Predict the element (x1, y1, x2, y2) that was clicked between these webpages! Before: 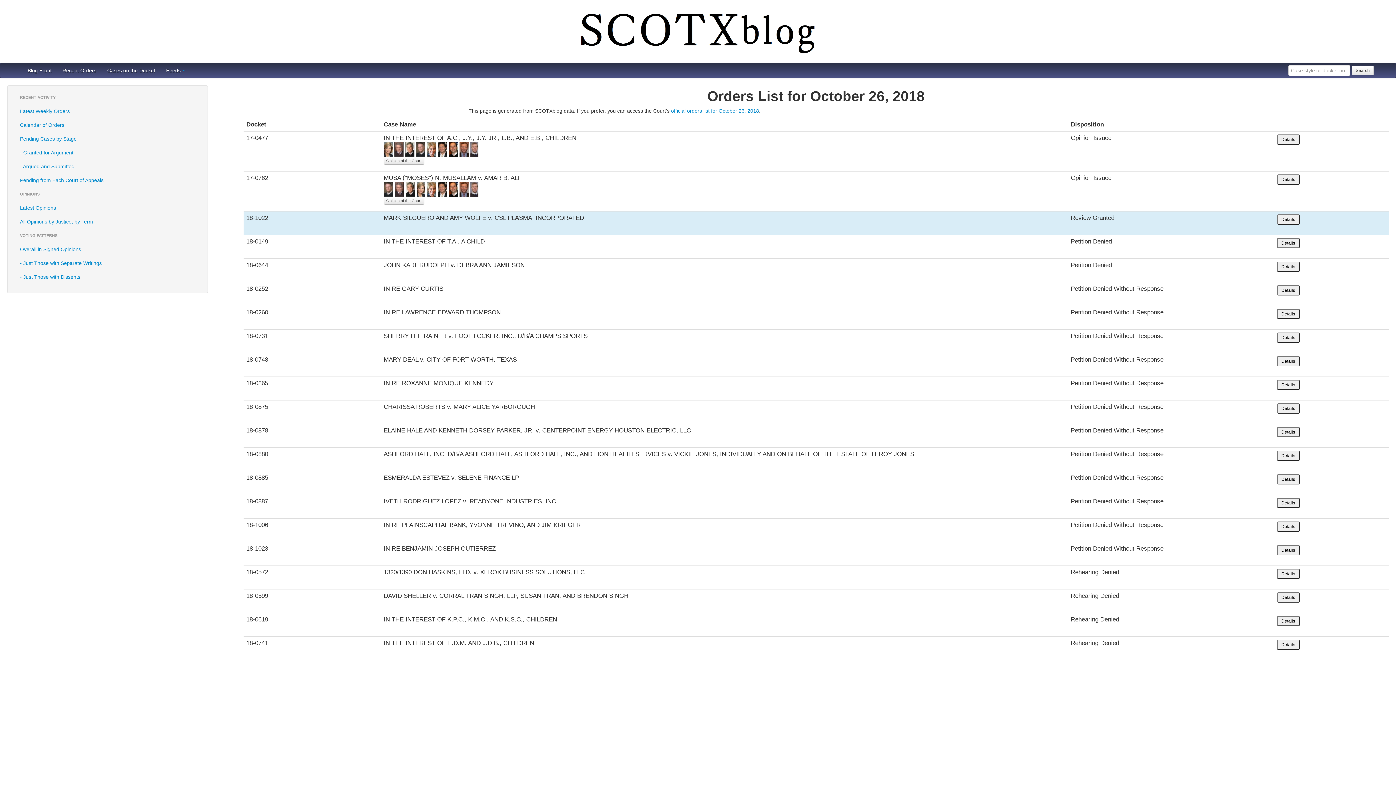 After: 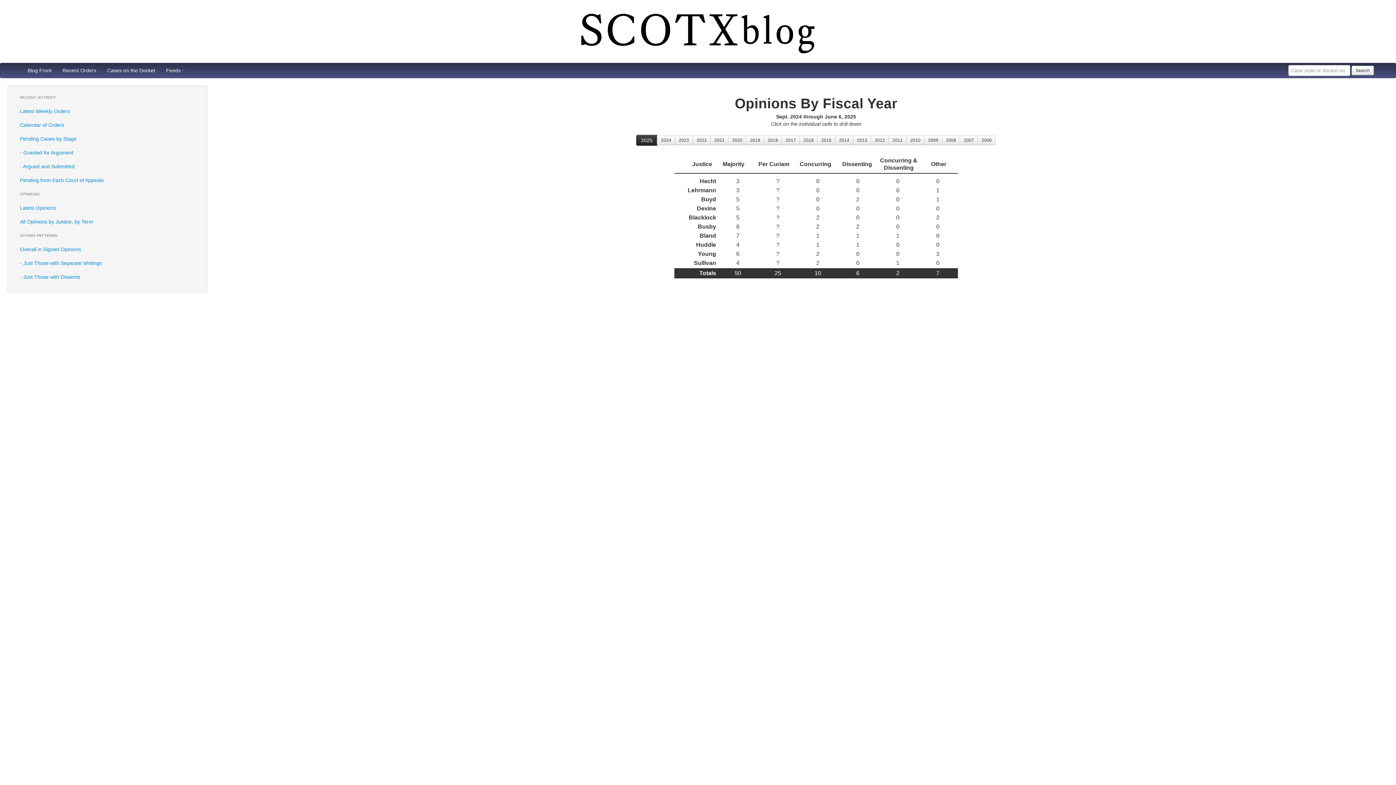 Action: bbox: (14, 216, 200, 226) label: All Opinions by Justice, by Term